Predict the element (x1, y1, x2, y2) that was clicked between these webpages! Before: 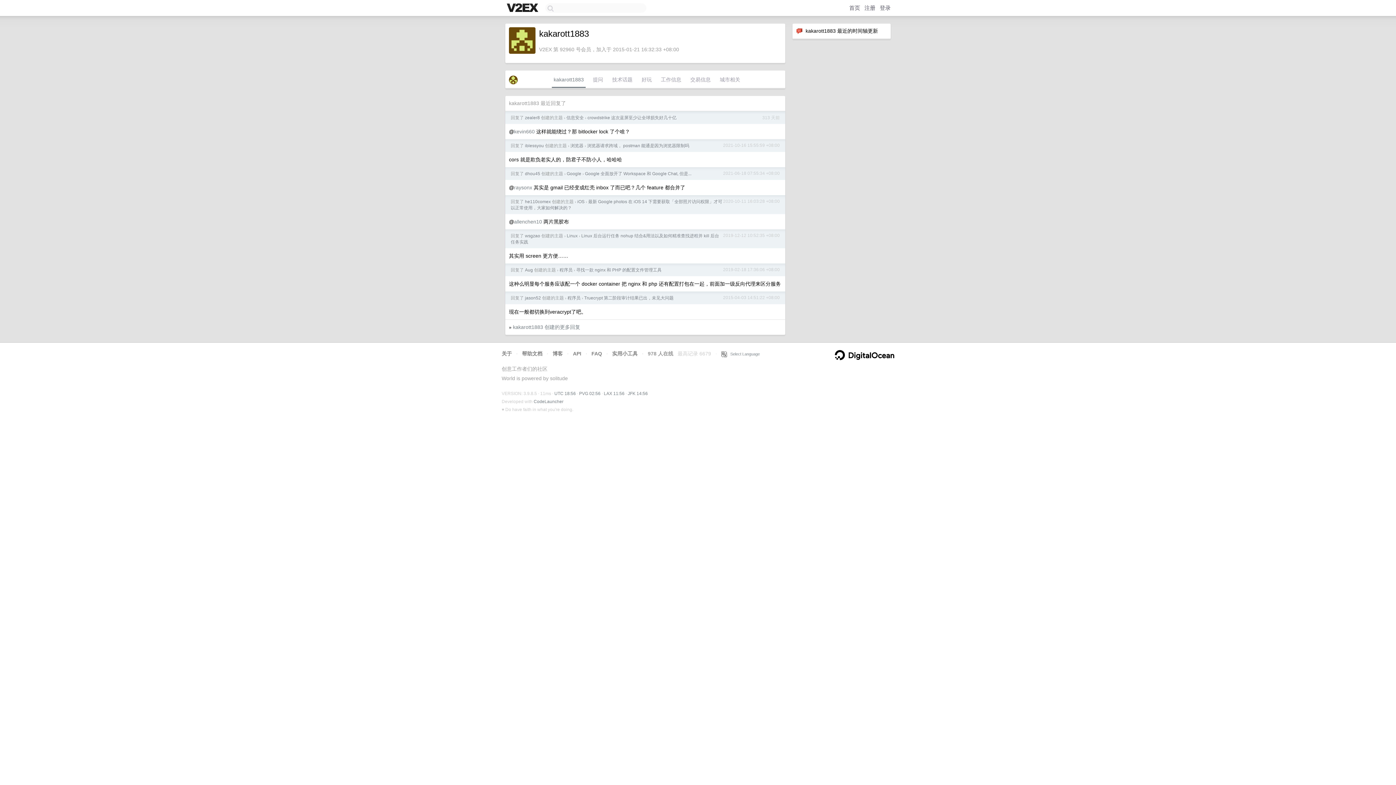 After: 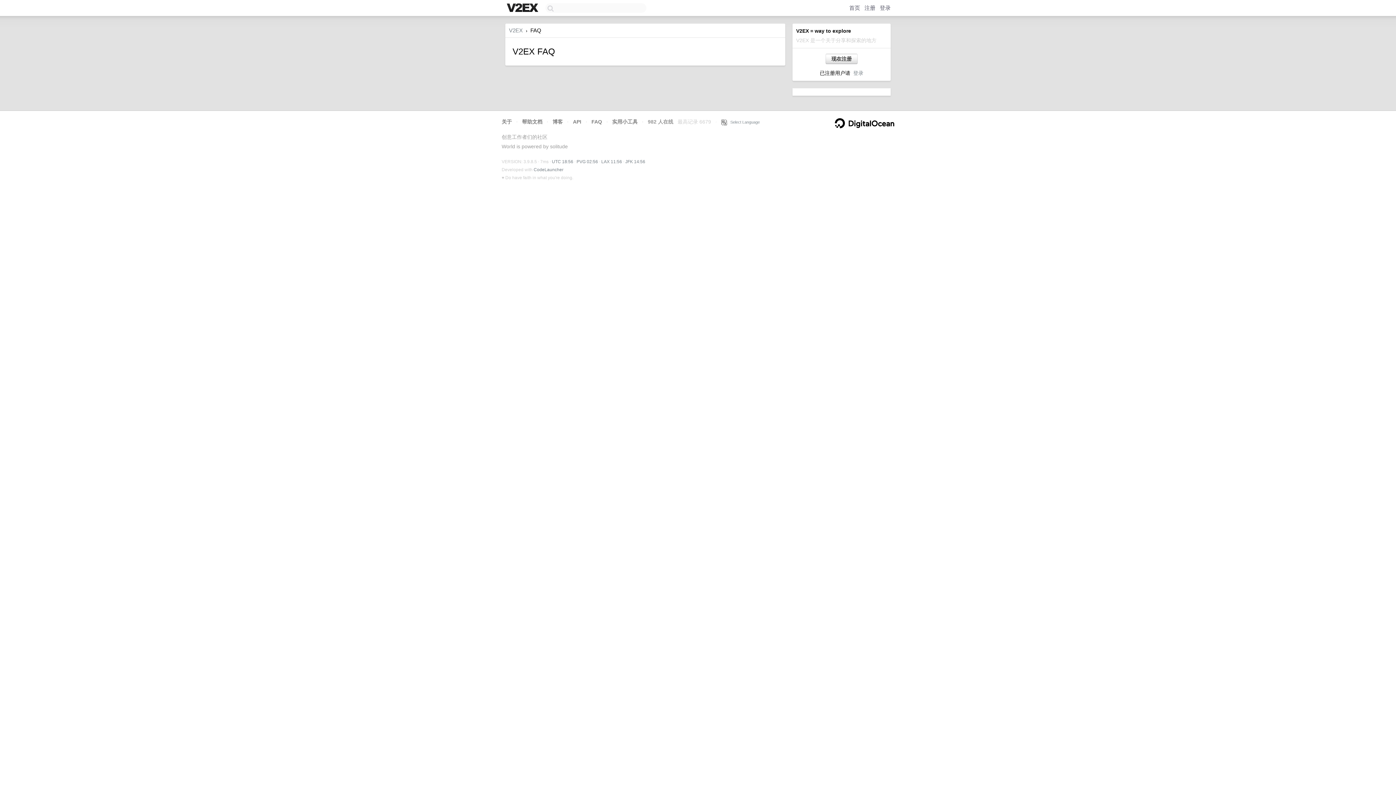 Action: bbox: (591, 350, 602, 356) label: FAQ